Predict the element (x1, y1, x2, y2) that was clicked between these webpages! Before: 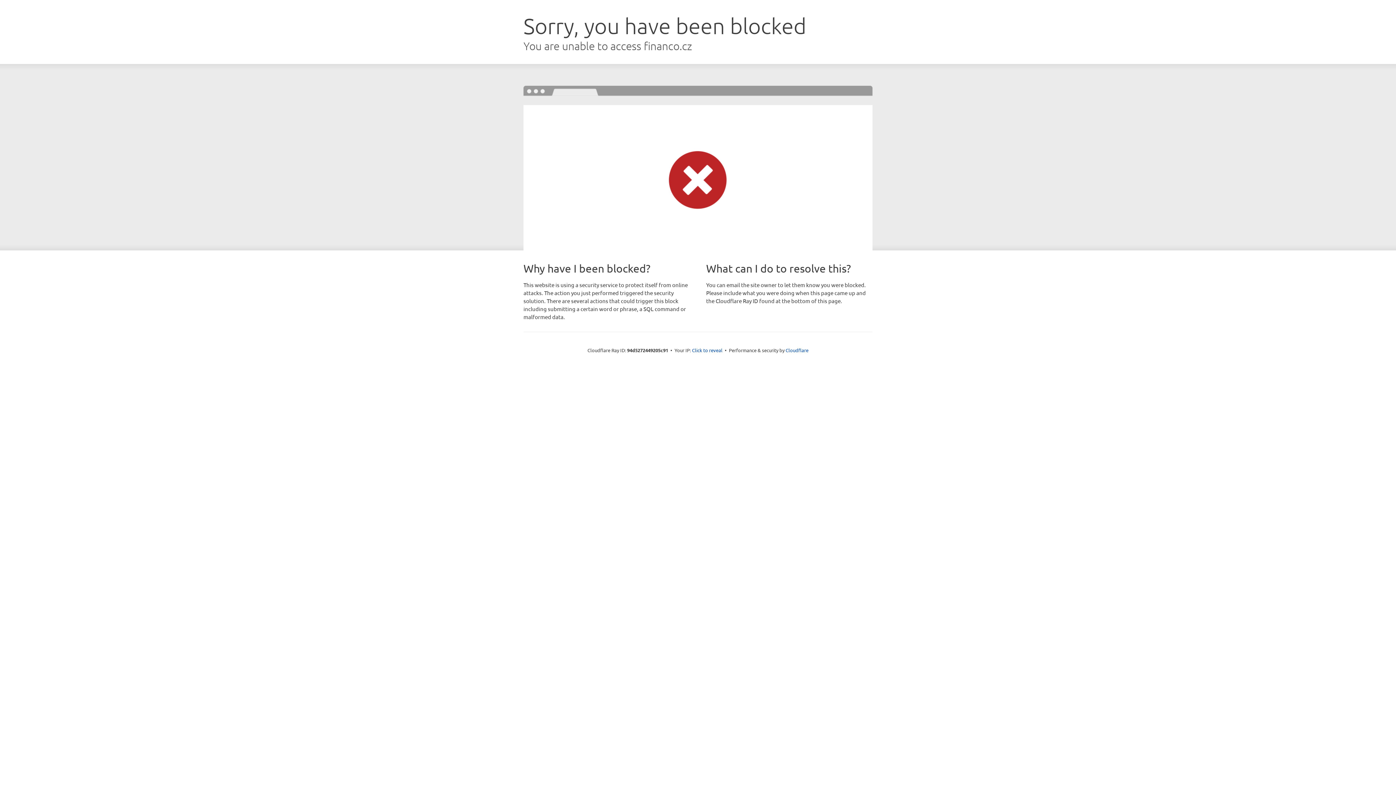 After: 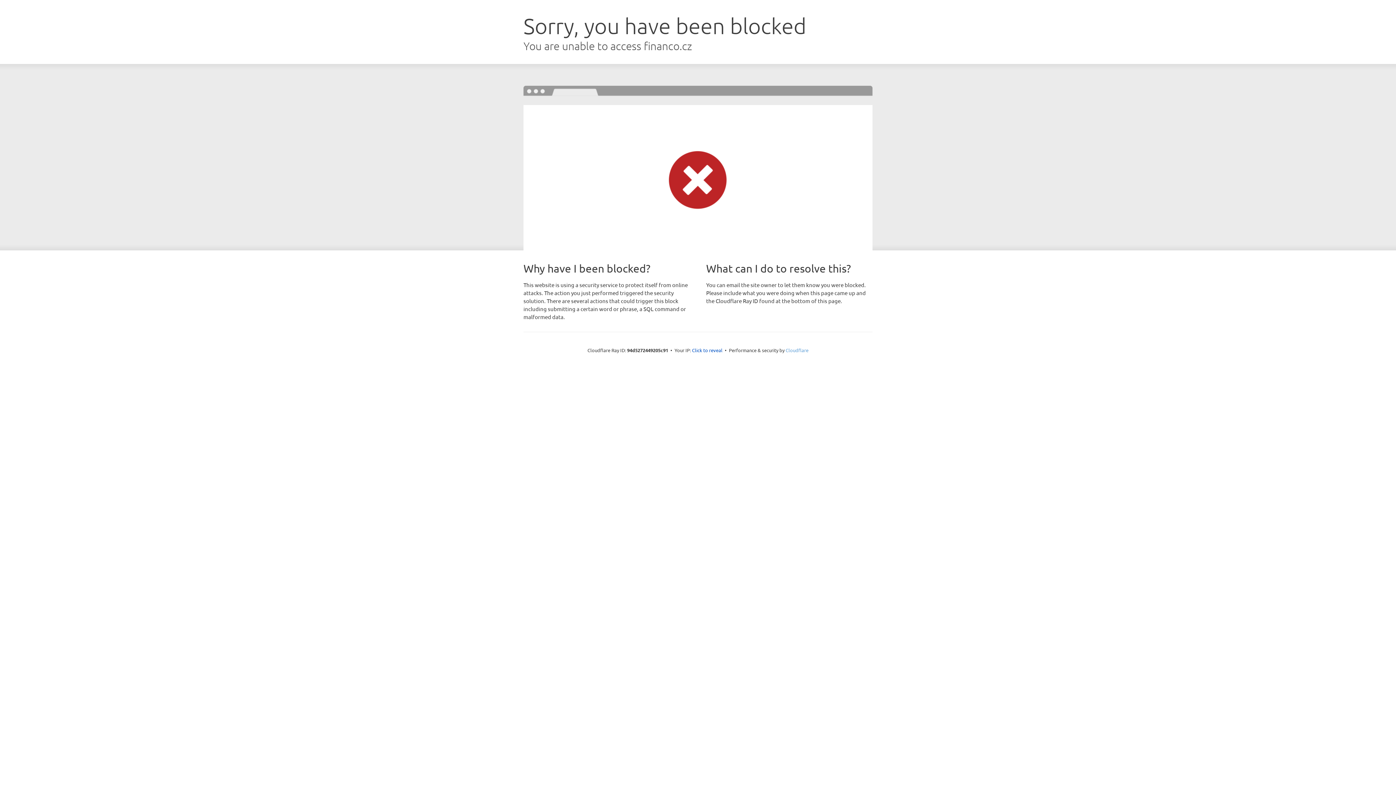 Action: label: Cloudflare bbox: (785, 347, 808, 353)